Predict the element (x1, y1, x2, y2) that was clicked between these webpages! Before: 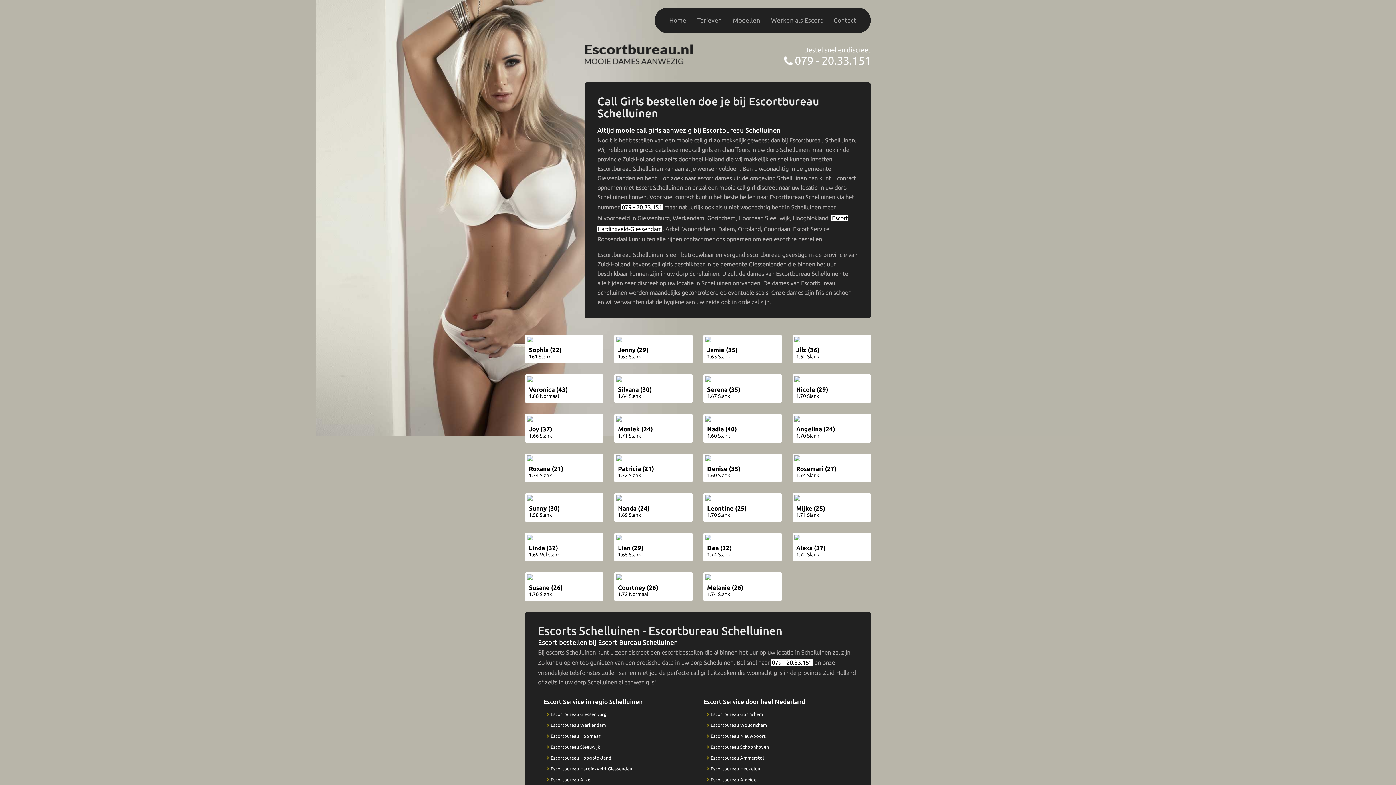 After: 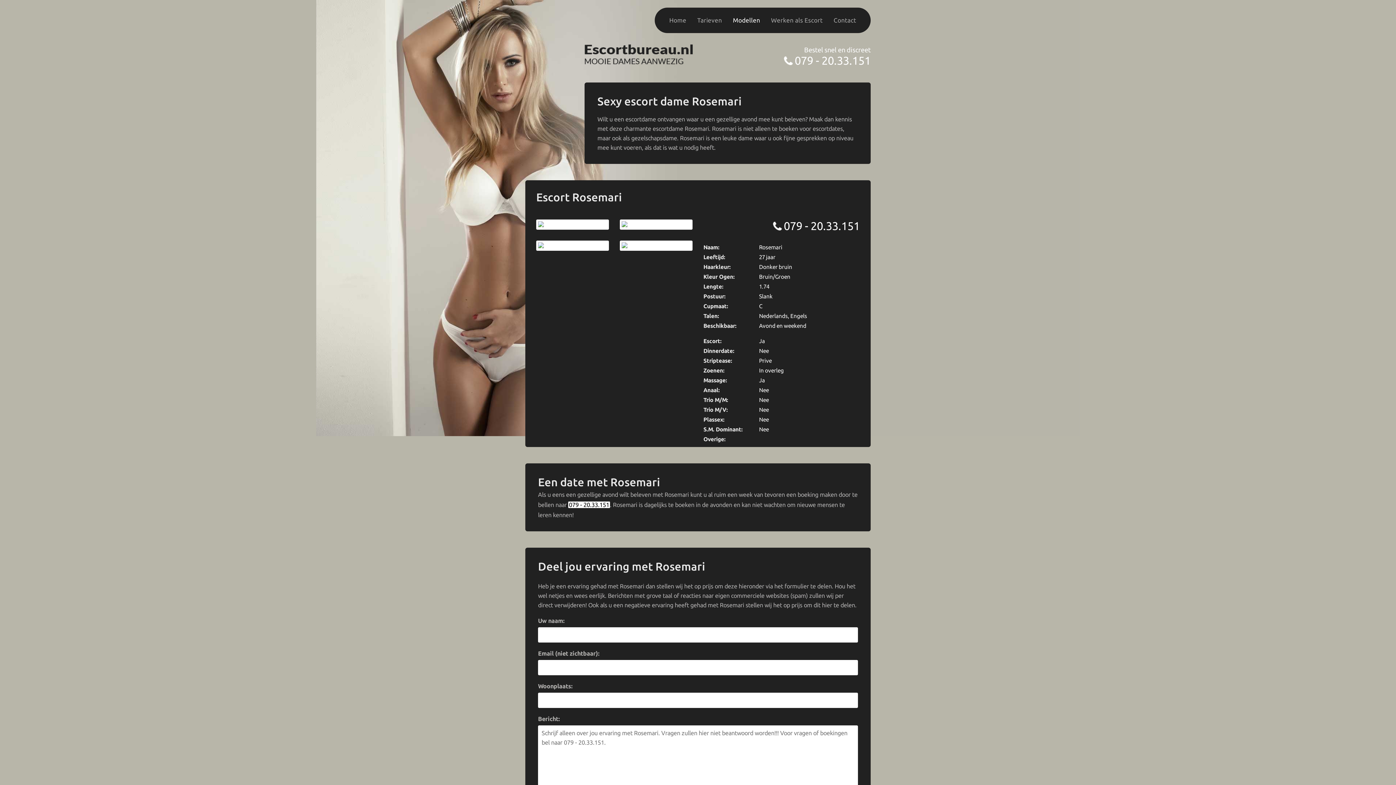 Action: bbox: (792, 453, 870, 482) label: Rosemari (27)
1.74 Slank